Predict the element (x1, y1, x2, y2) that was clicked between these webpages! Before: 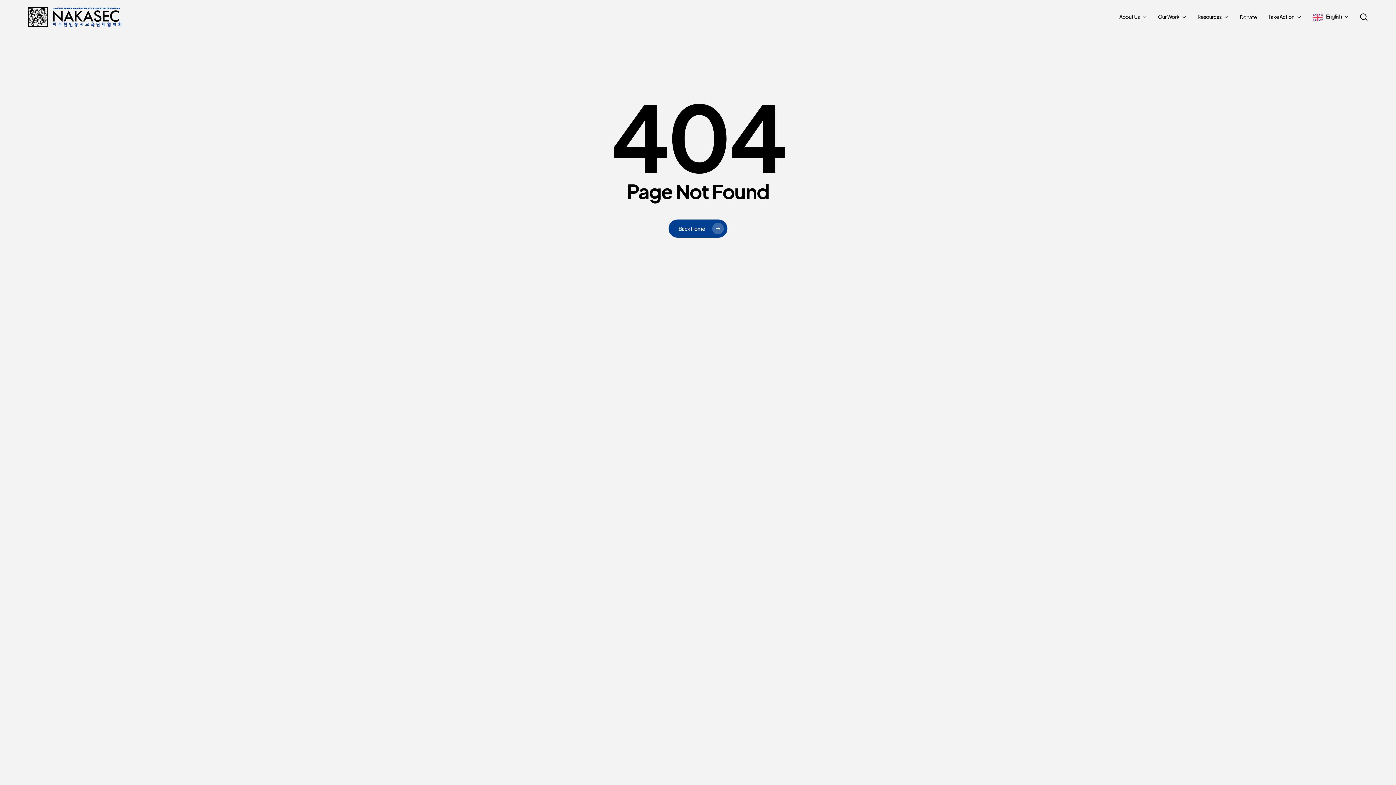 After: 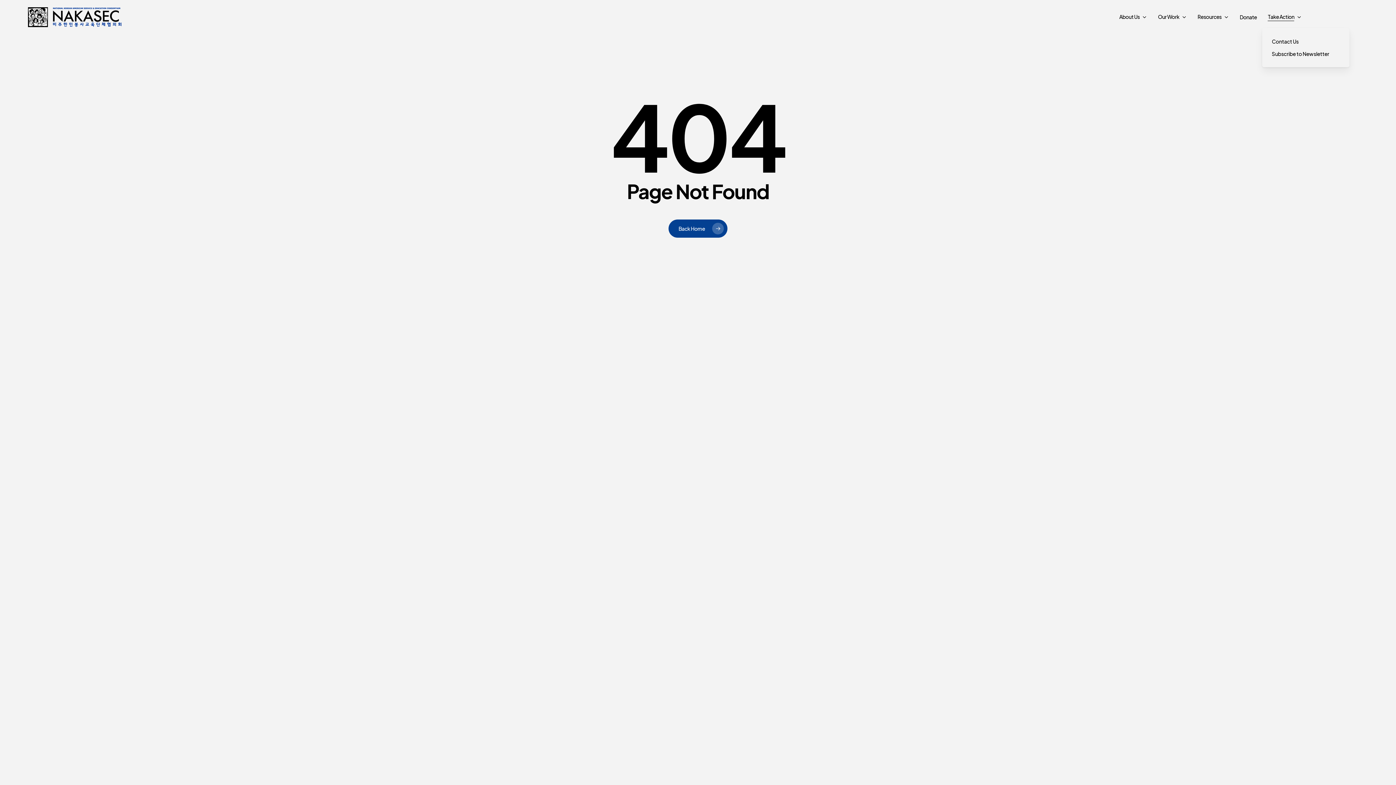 Action: label: Take Action bbox: (1268, 13, 1302, 20)